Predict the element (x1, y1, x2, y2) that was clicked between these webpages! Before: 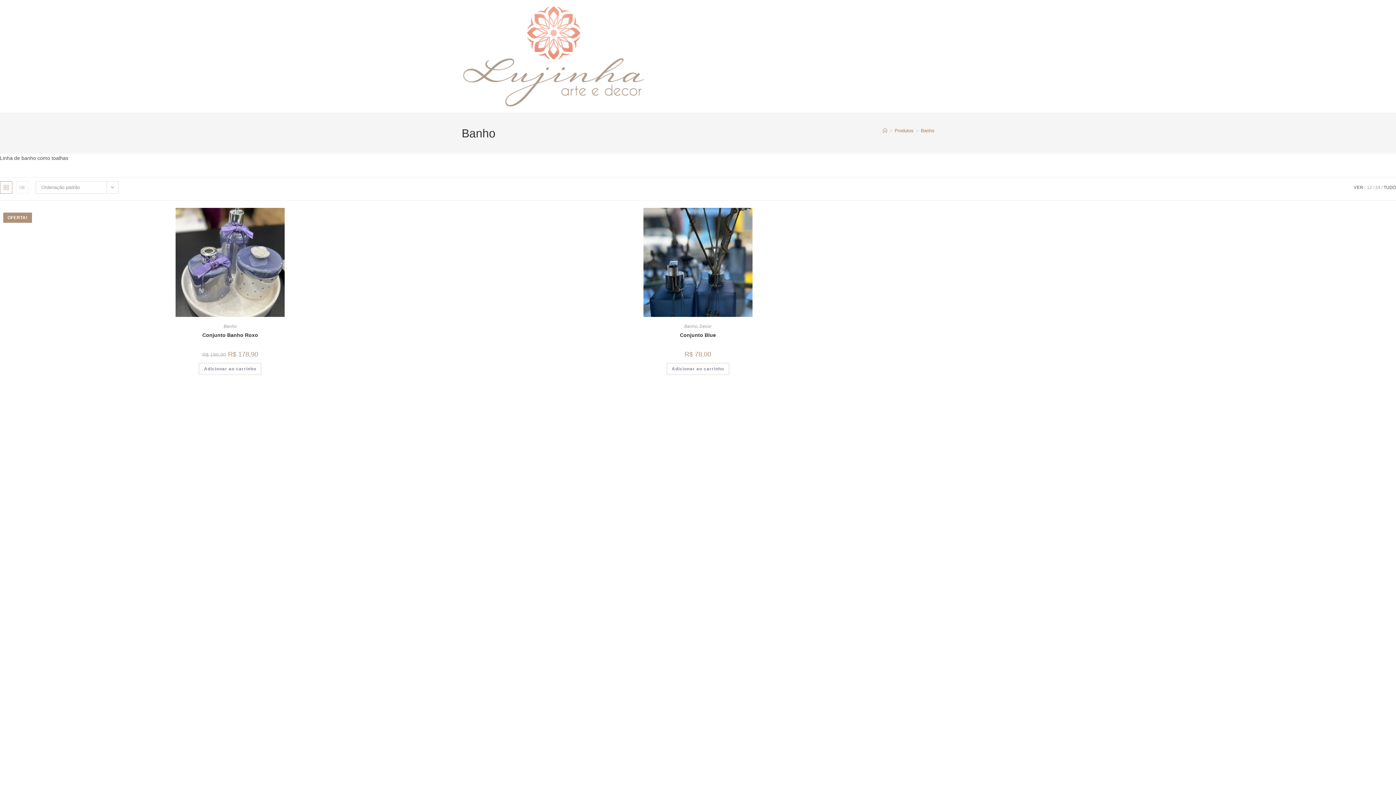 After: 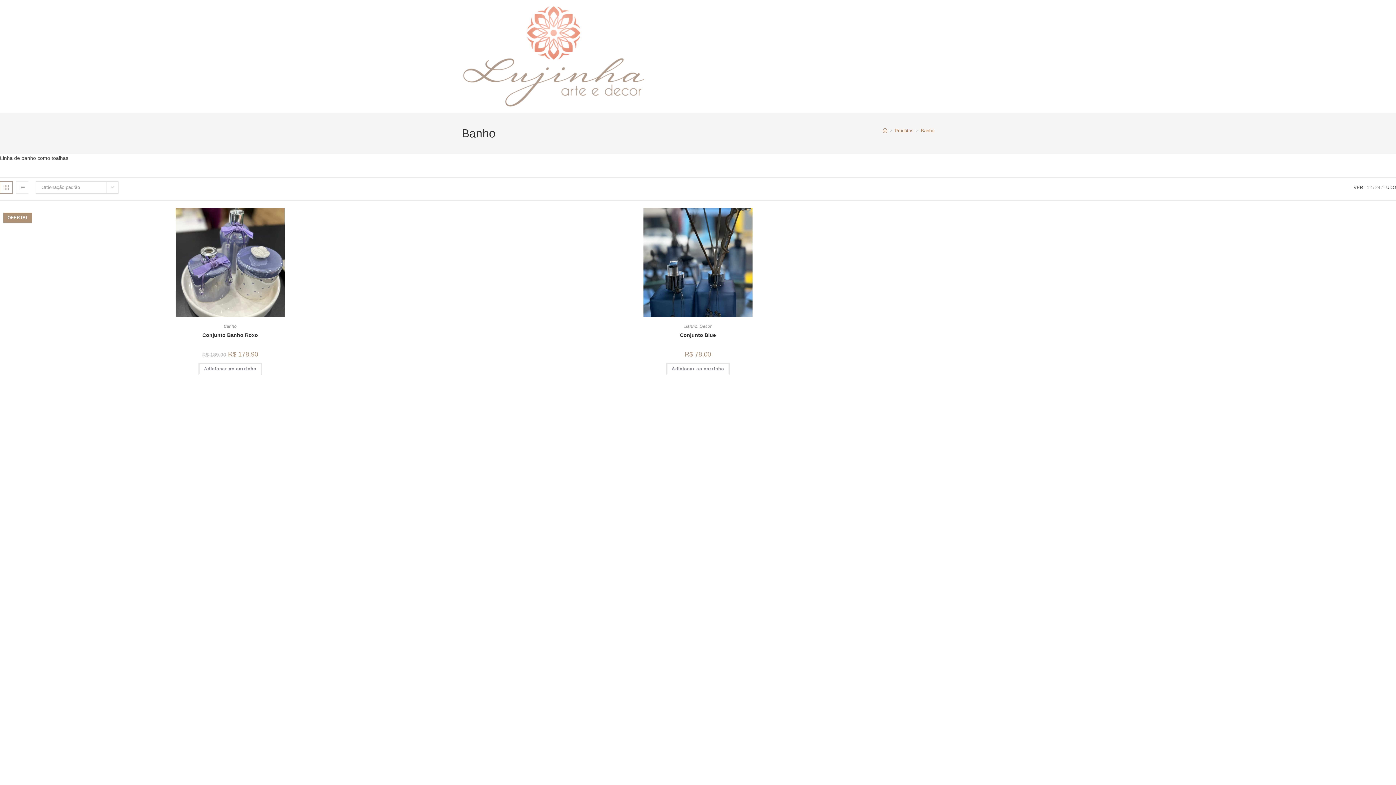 Action: bbox: (0, 181, 12, 193)